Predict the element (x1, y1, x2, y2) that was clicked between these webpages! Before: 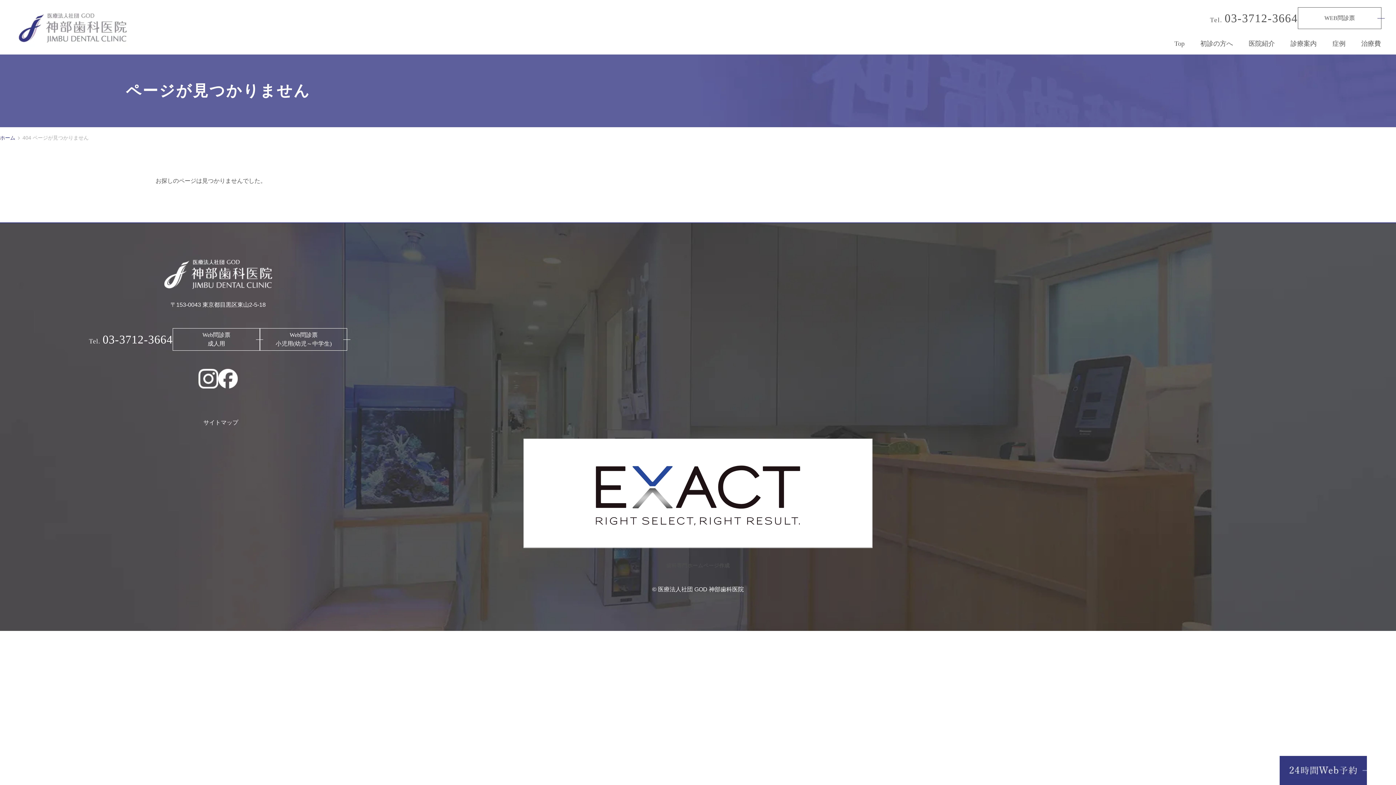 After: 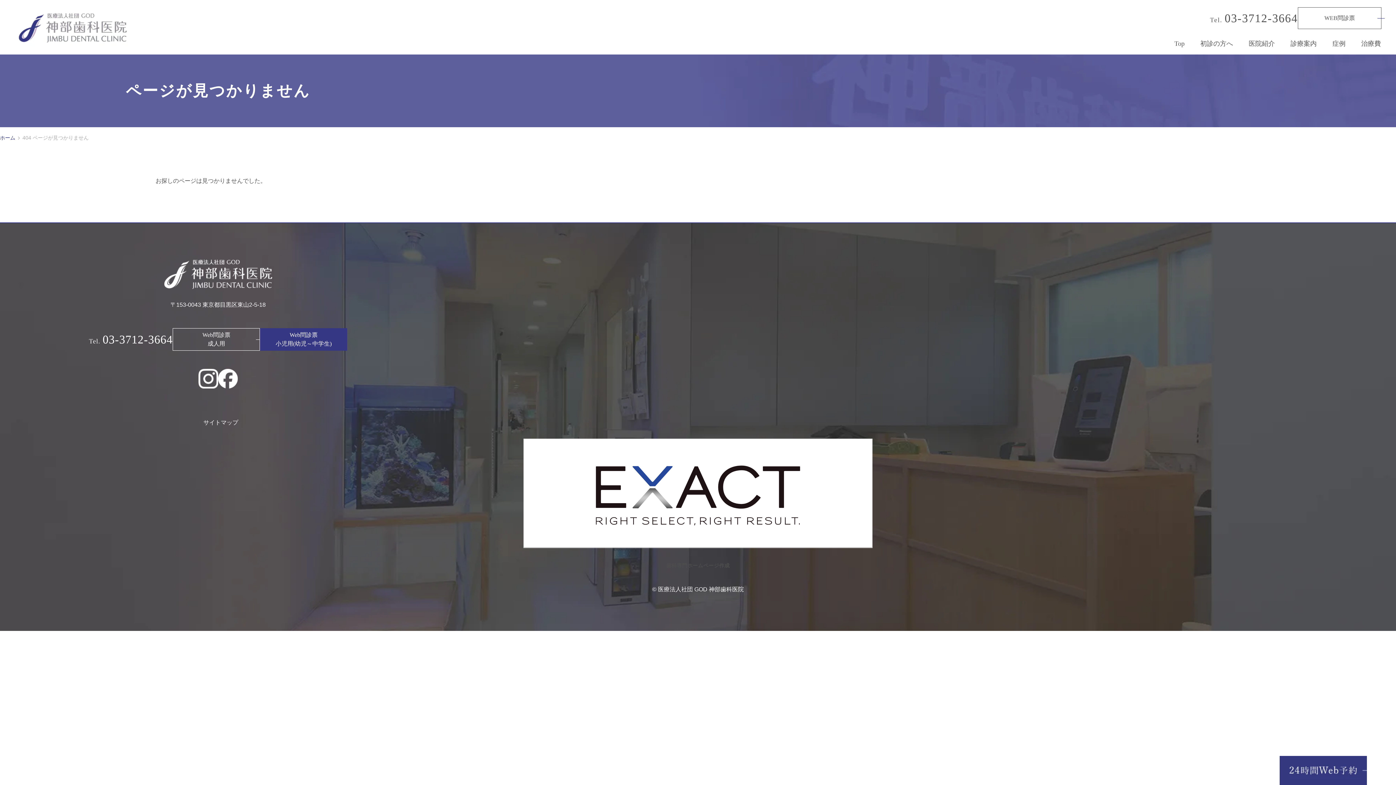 Action: label: Web問診票
小児用(幼児～中学生) bbox: (260, 328, 347, 350)